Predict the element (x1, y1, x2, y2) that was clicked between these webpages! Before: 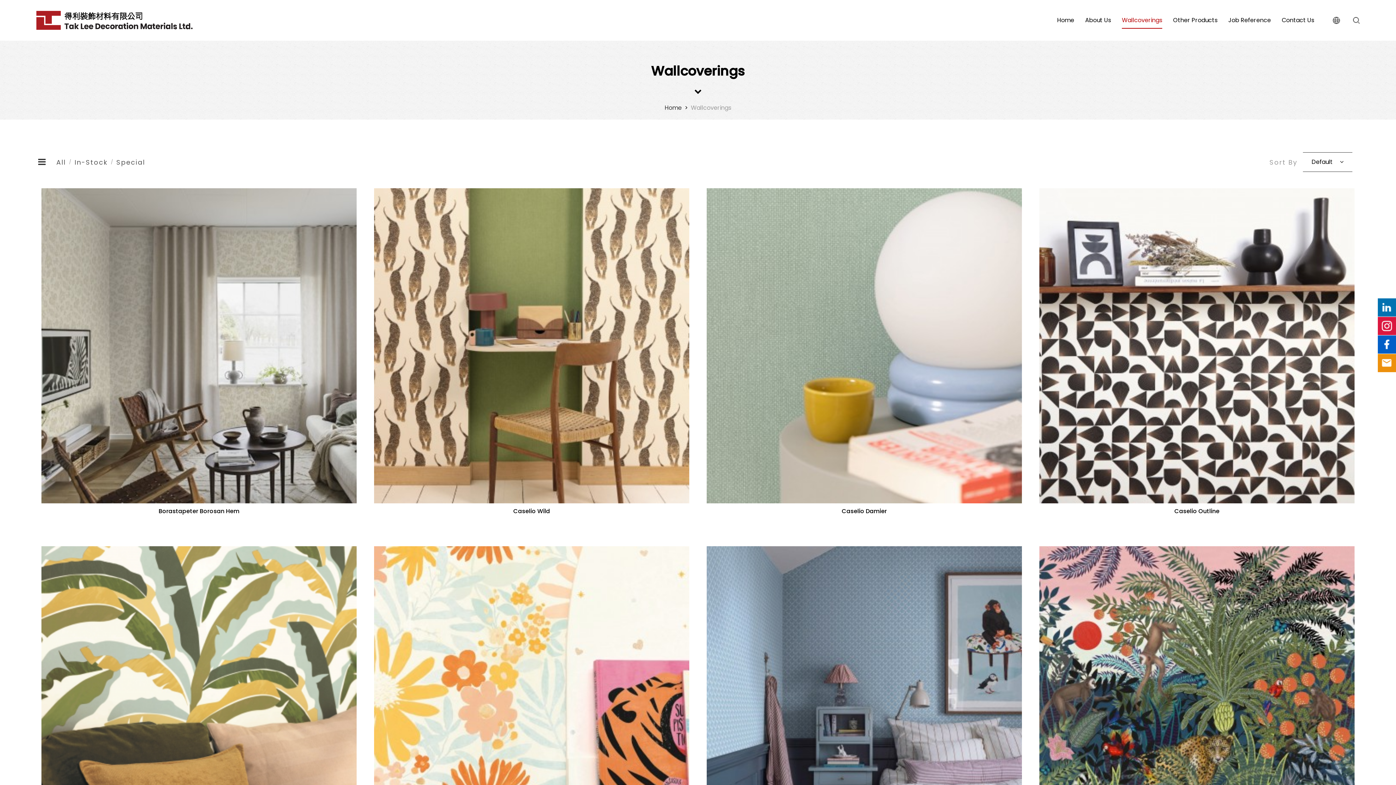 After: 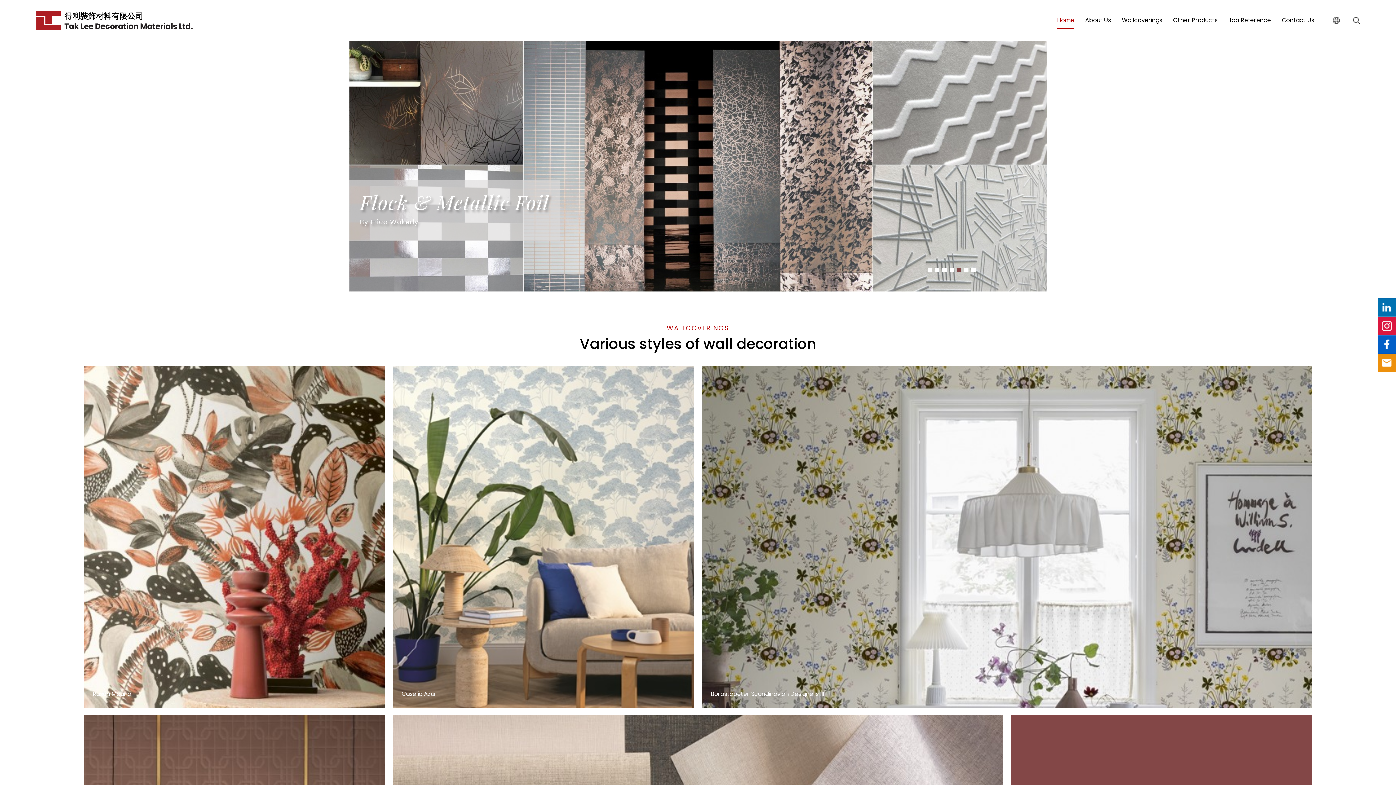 Action: label: Home bbox: (1053, 14, 1078, 26)